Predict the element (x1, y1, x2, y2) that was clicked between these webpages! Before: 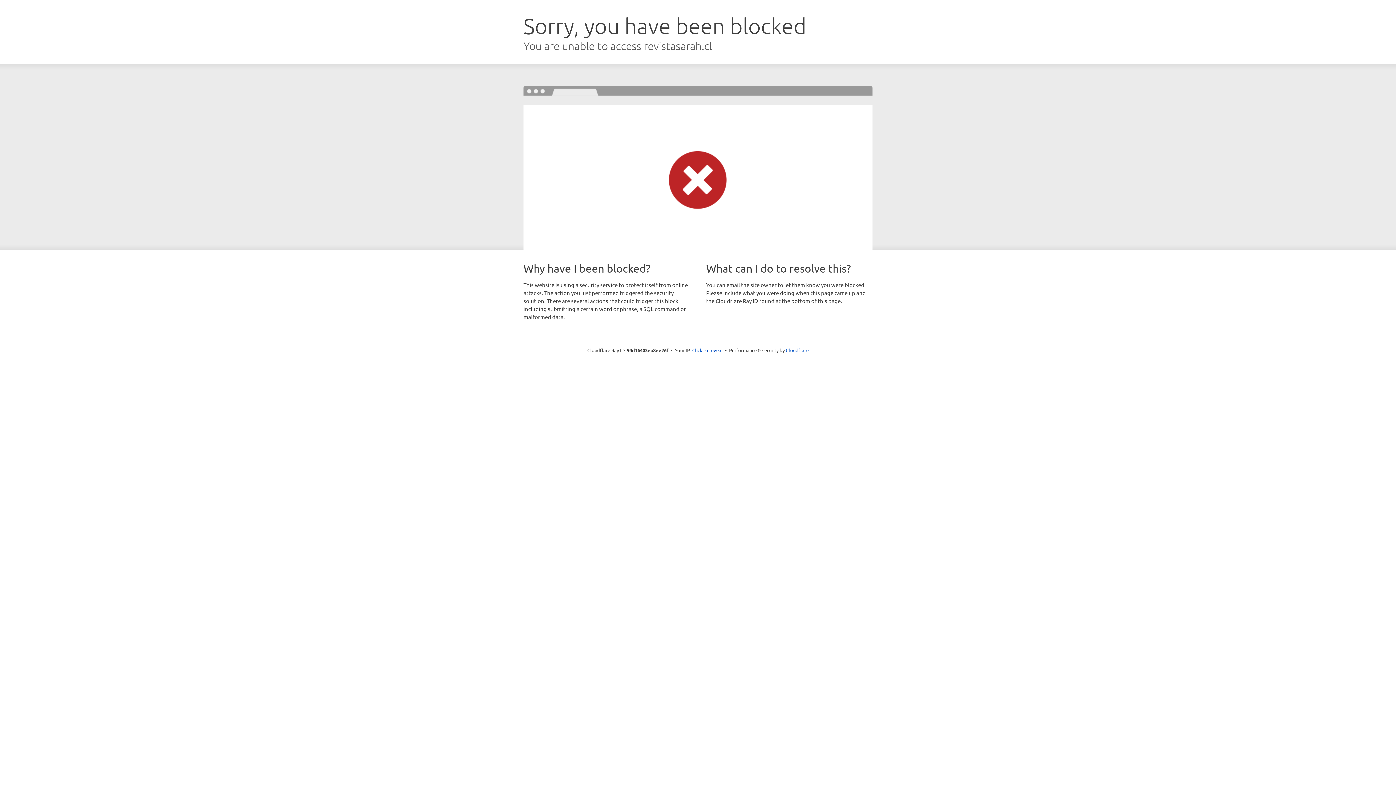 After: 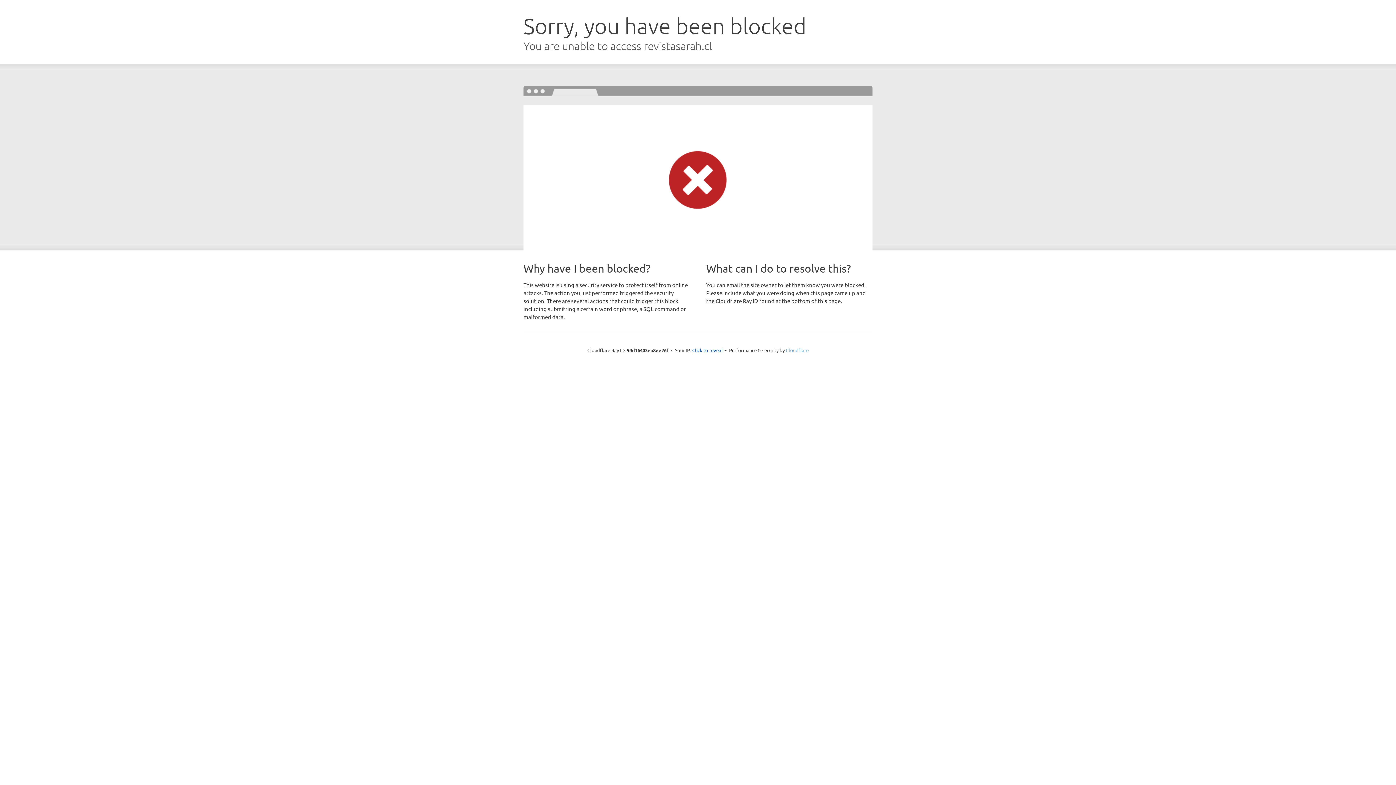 Action: bbox: (786, 347, 808, 353) label: Cloudflare